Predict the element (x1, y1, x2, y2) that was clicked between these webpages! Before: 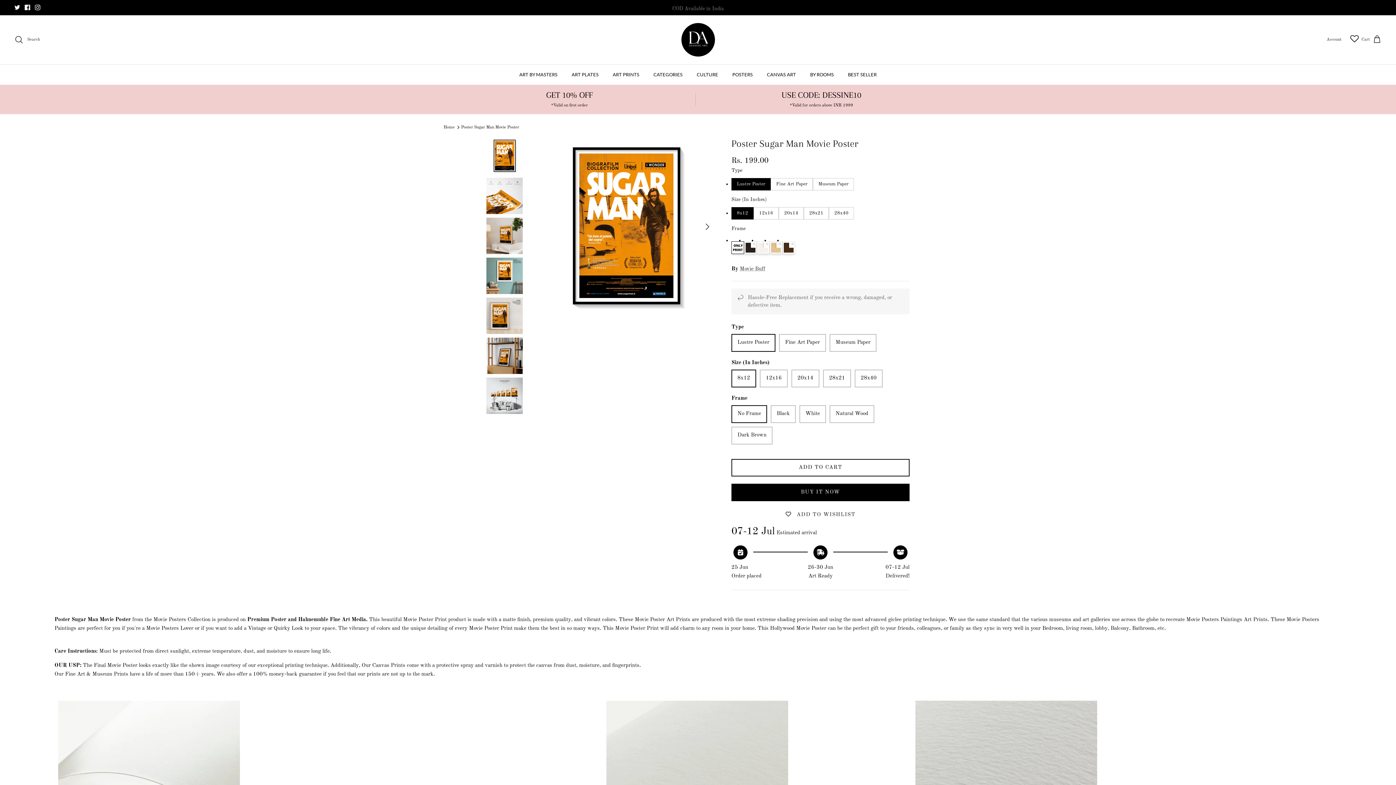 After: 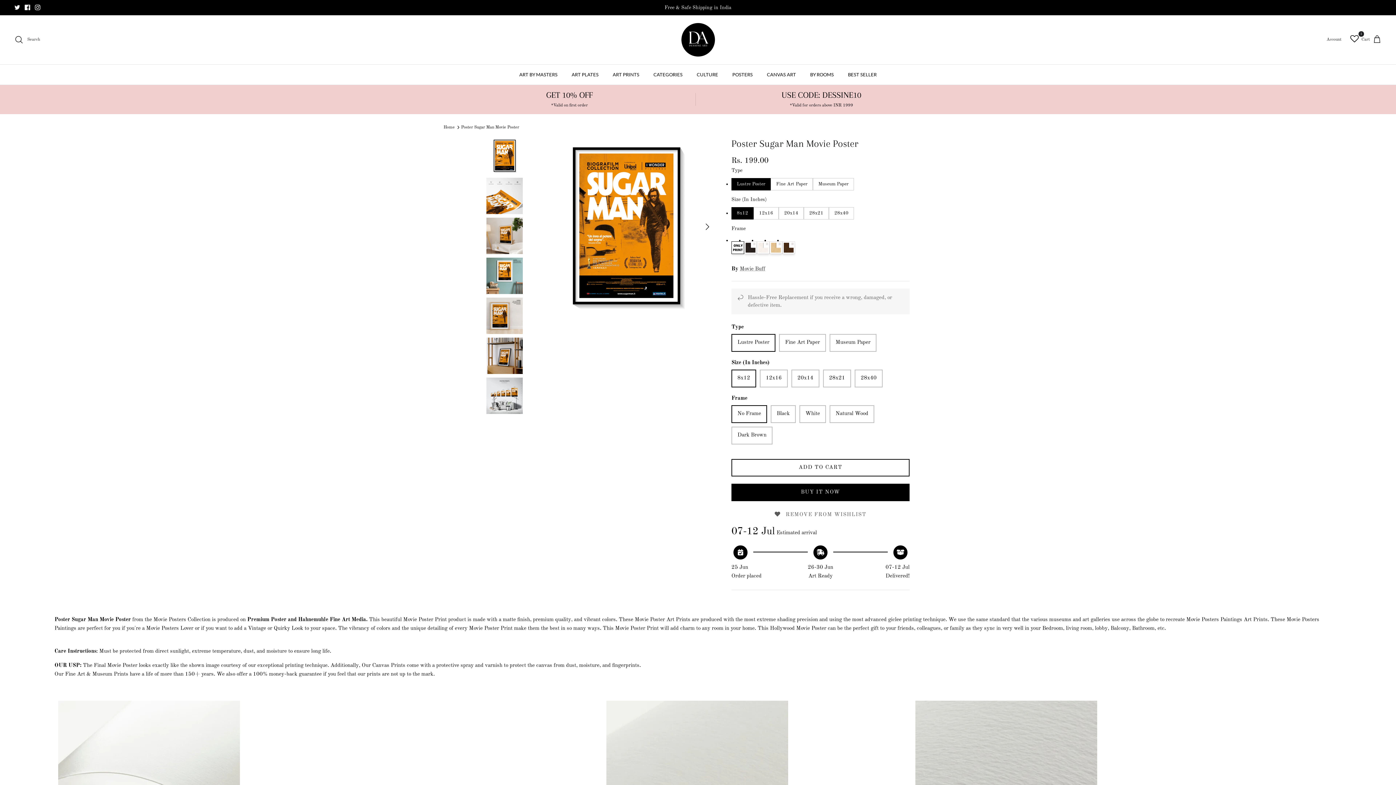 Action: bbox: (731, 506, 909, 523) label: ADD TO WISHLIST